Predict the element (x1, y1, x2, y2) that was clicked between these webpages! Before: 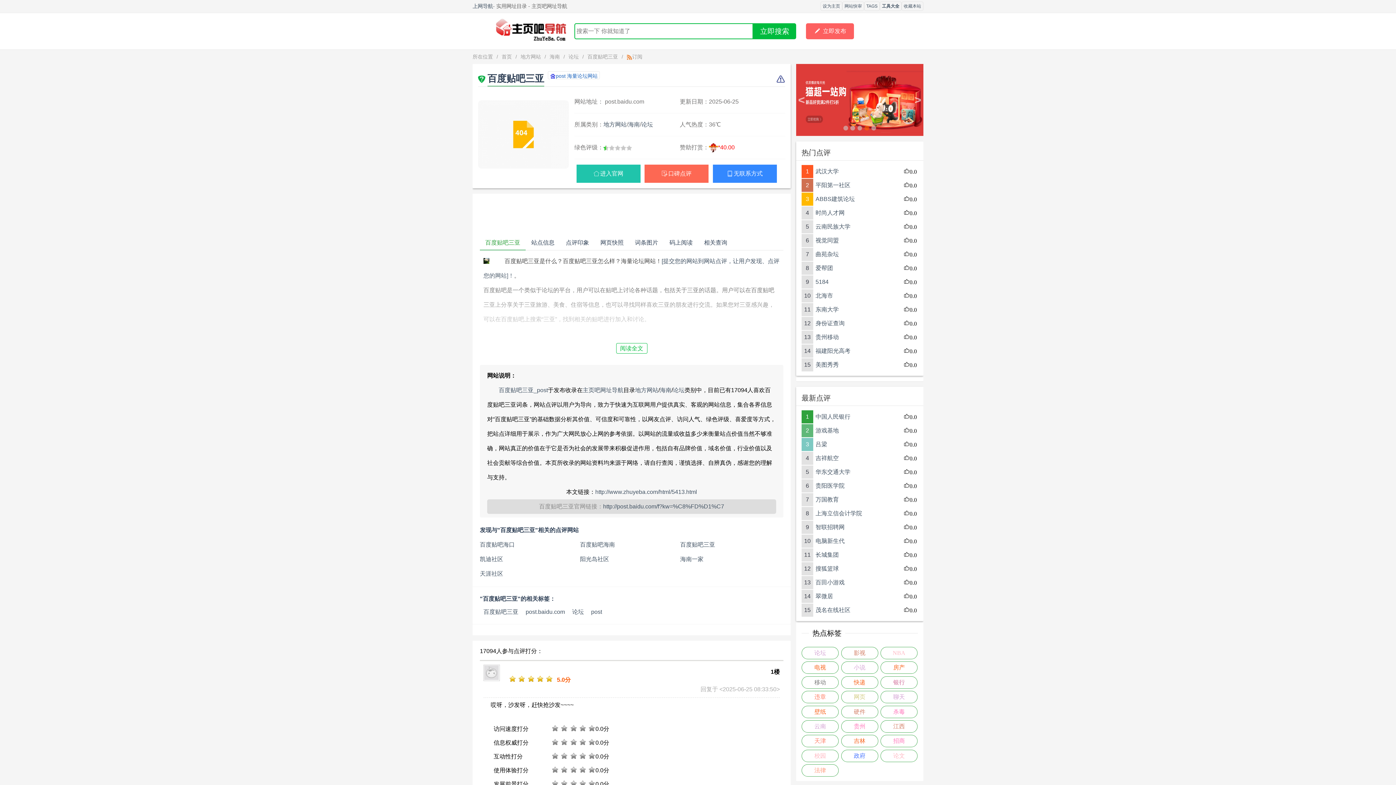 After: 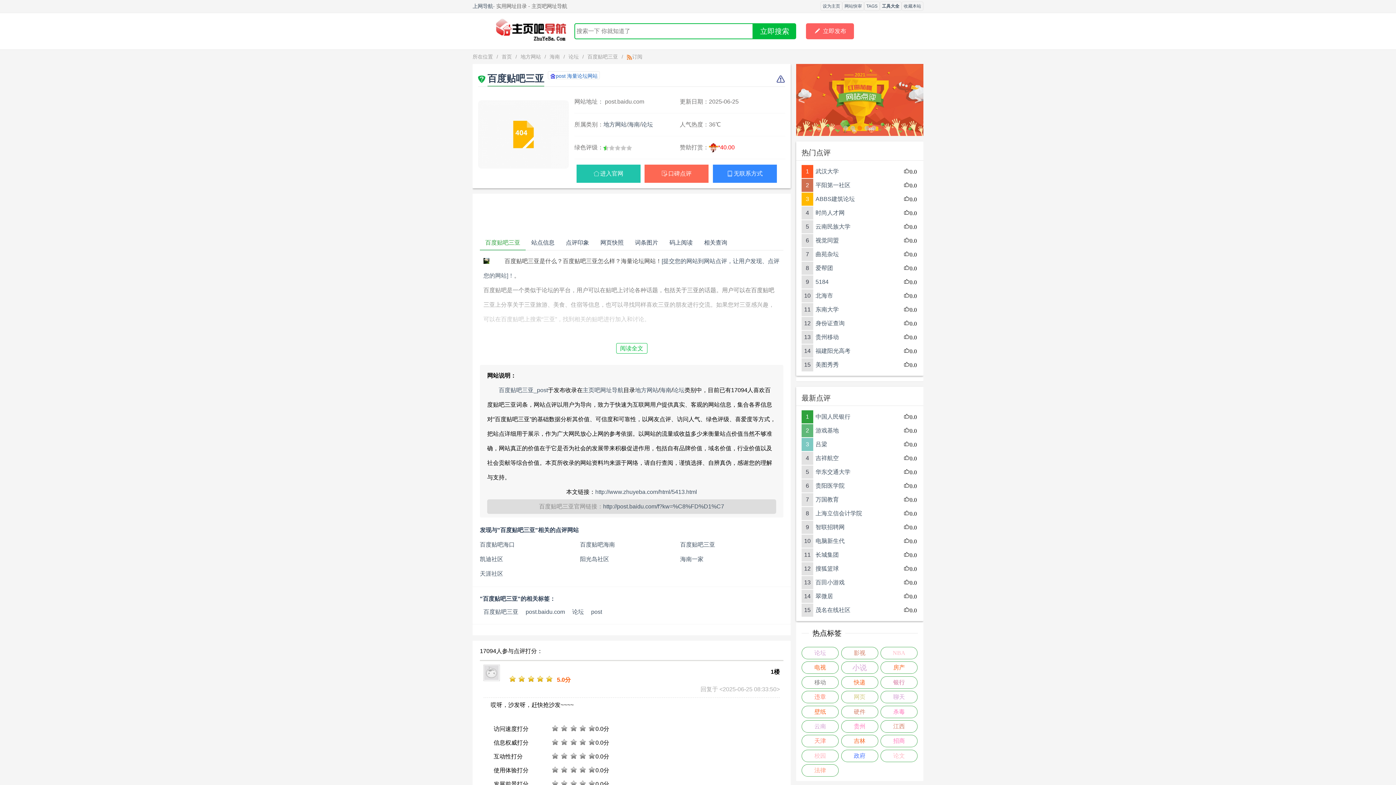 Action: label: 小说 bbox: (841, 661, 878, 674)